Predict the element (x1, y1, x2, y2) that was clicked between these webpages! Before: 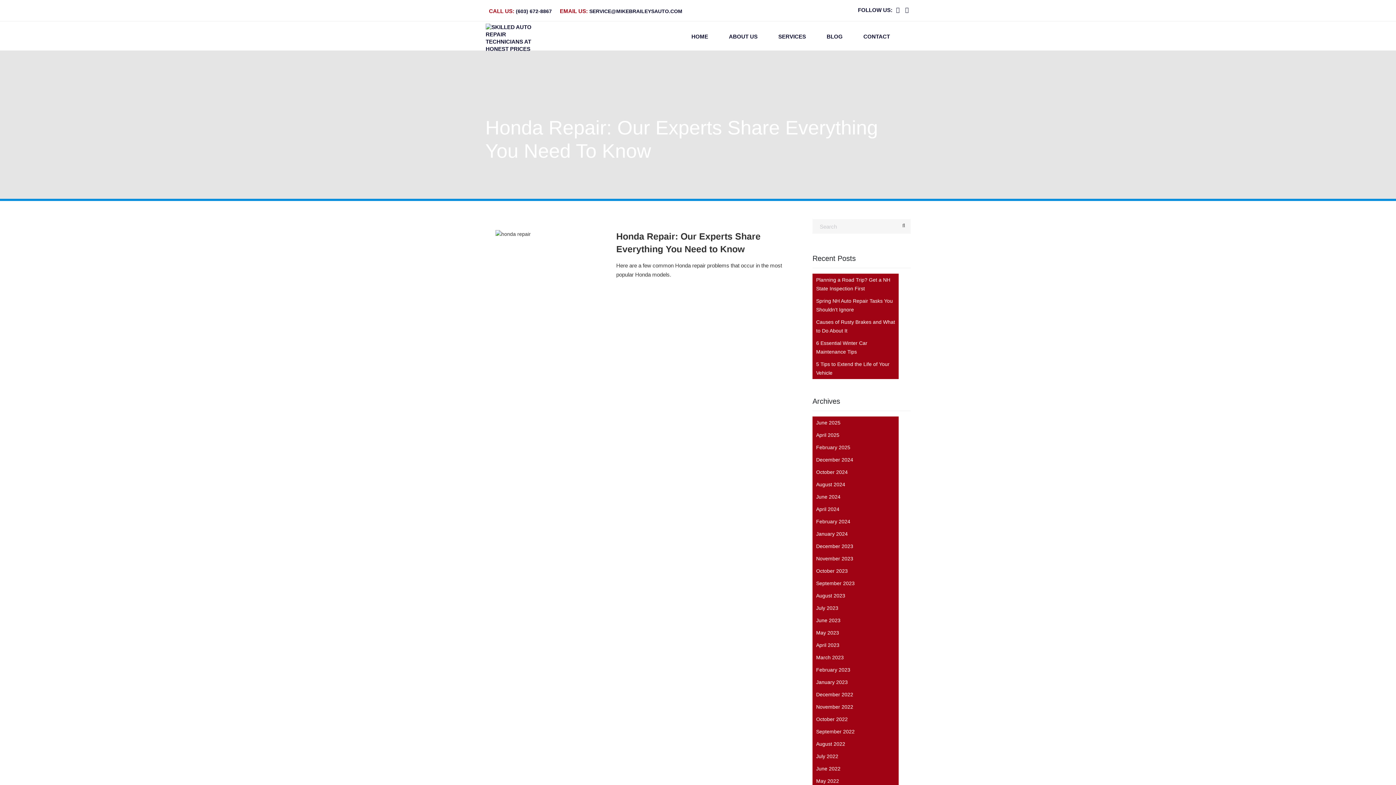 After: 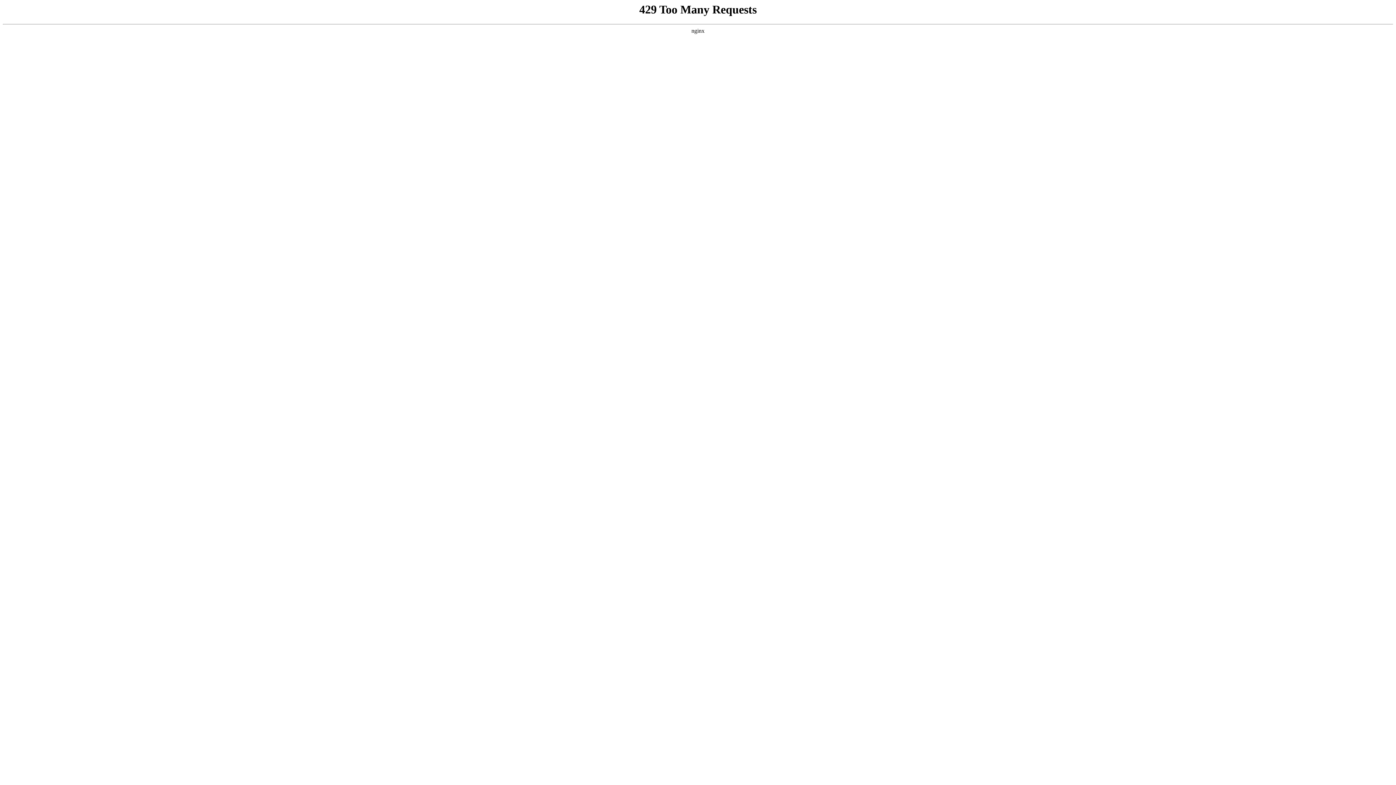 Action: label: September 2022 bbox: (816, 729, 854, 734)